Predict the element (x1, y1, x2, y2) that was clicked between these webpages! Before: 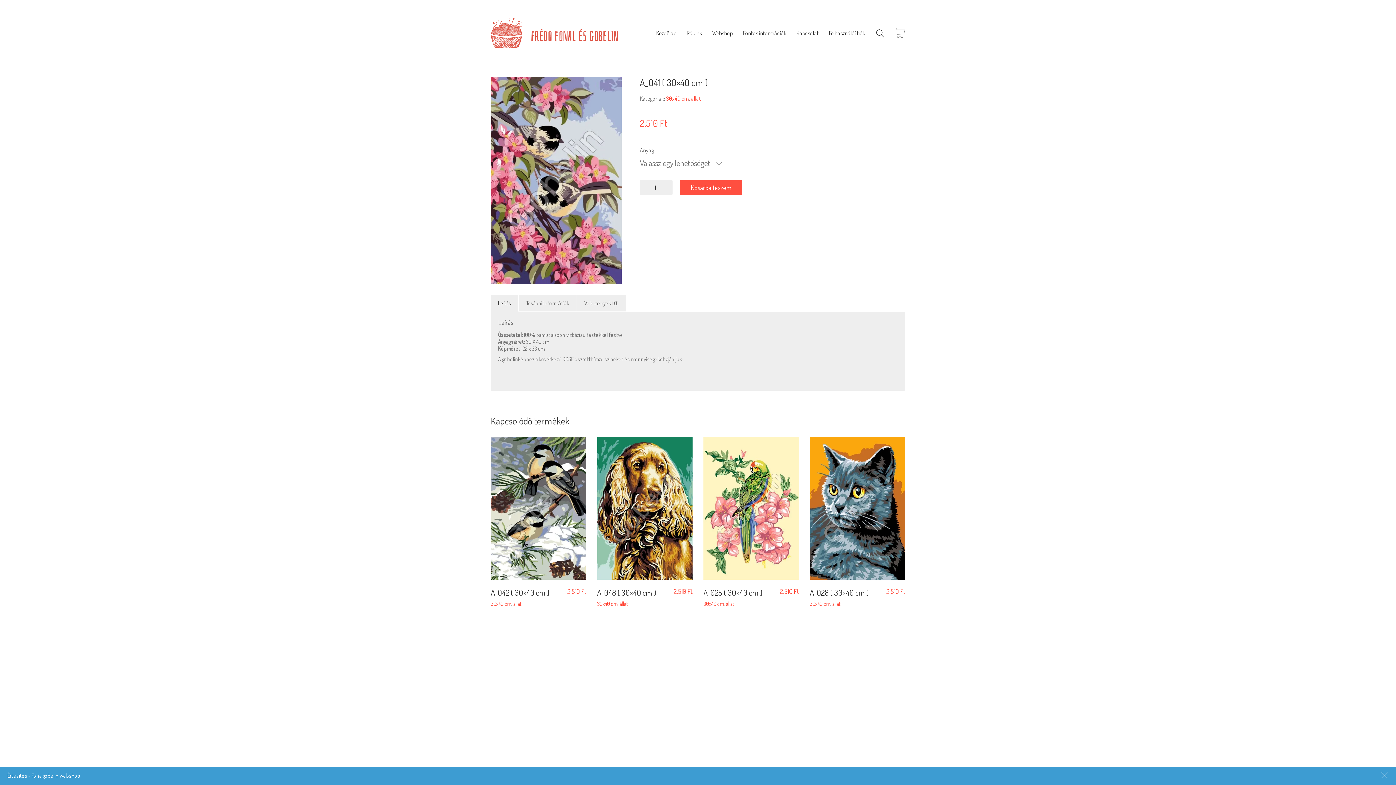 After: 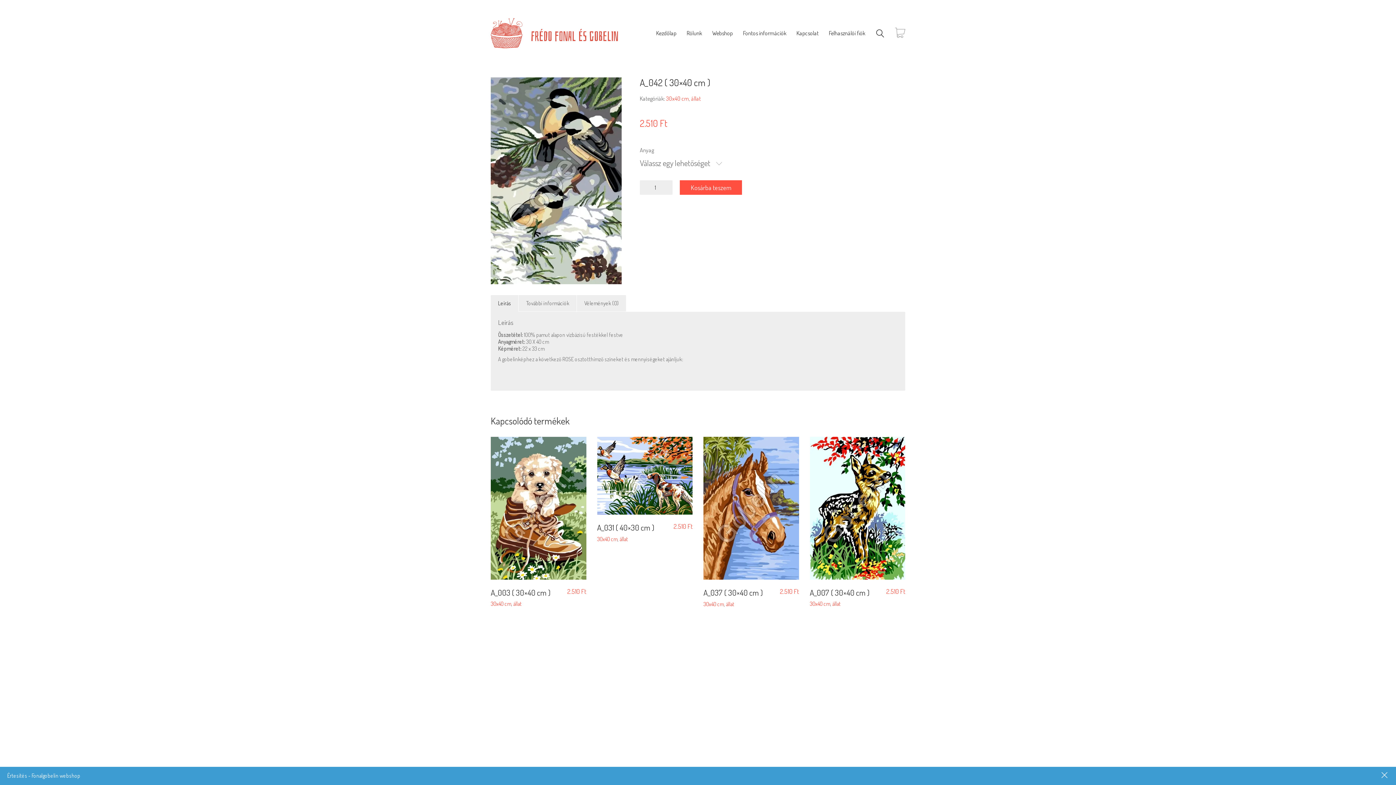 Action: bbox: (490, 436, 586, 579)